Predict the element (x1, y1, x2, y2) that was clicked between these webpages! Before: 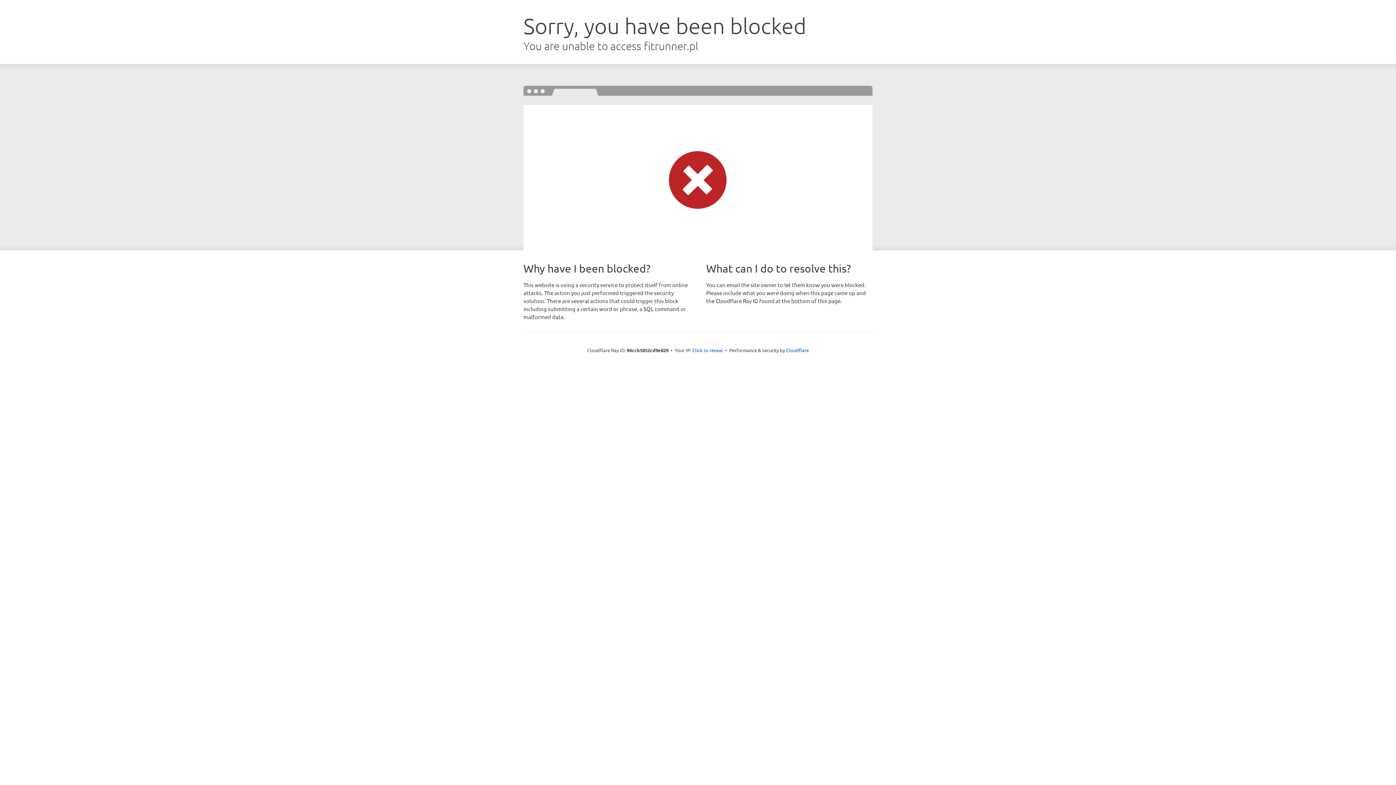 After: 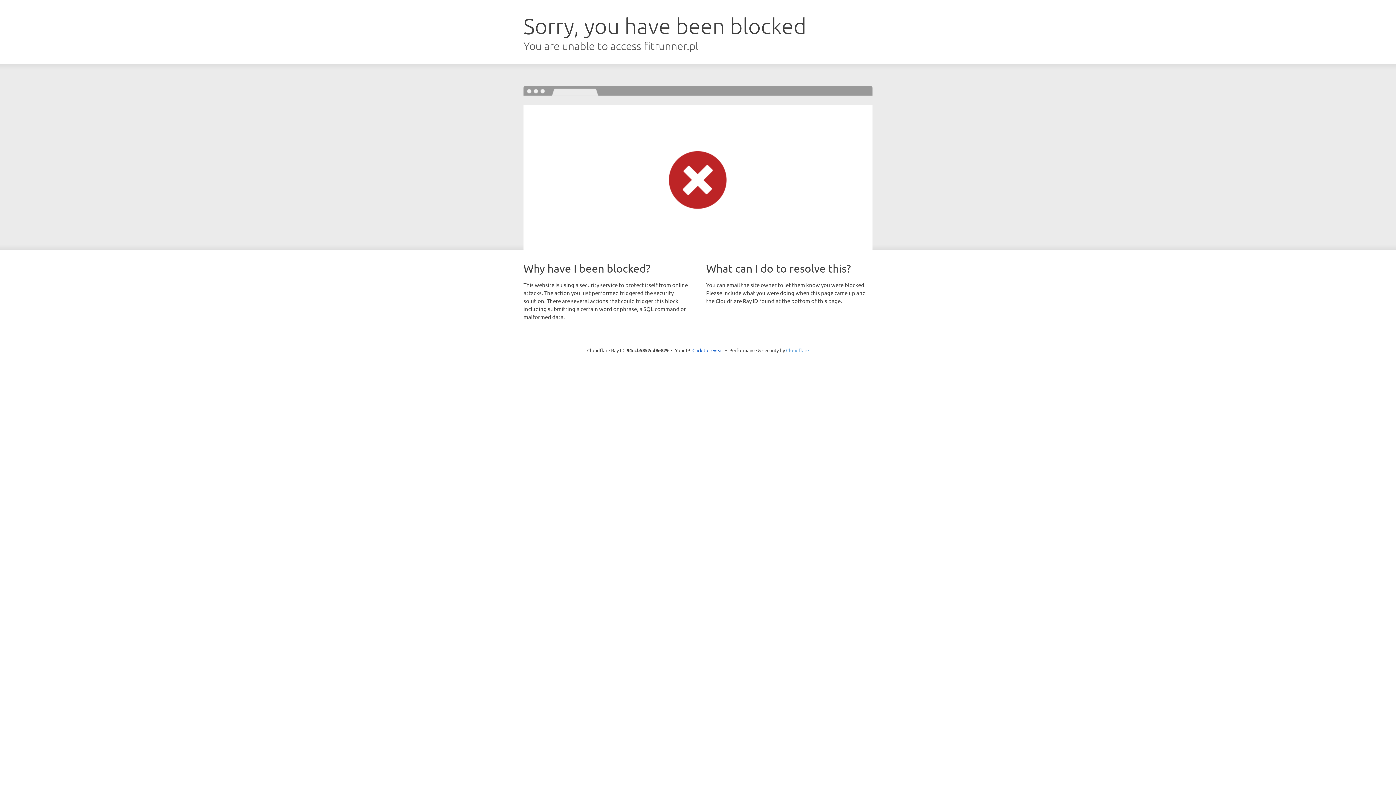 Action: bbox: (786, 347, 809, 353) label: Cloudflare